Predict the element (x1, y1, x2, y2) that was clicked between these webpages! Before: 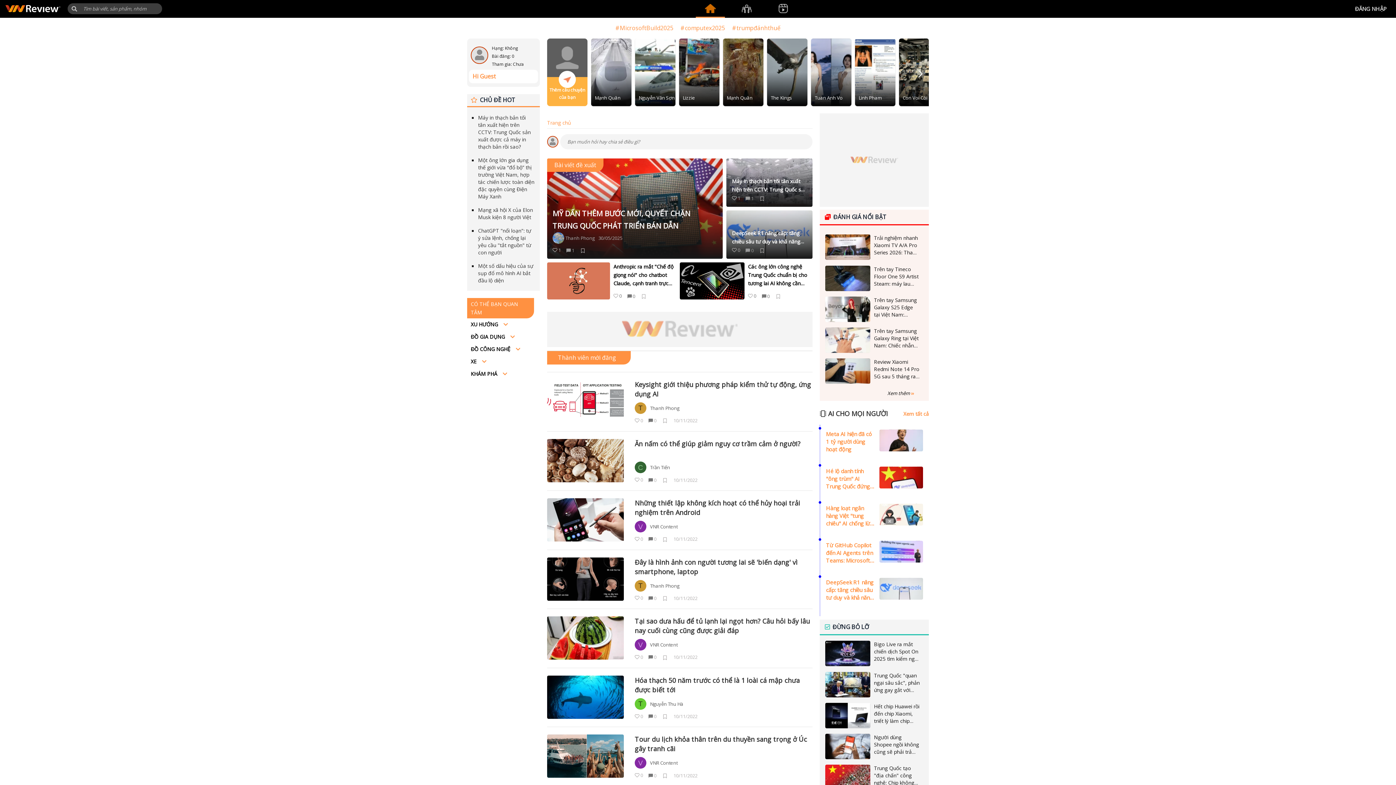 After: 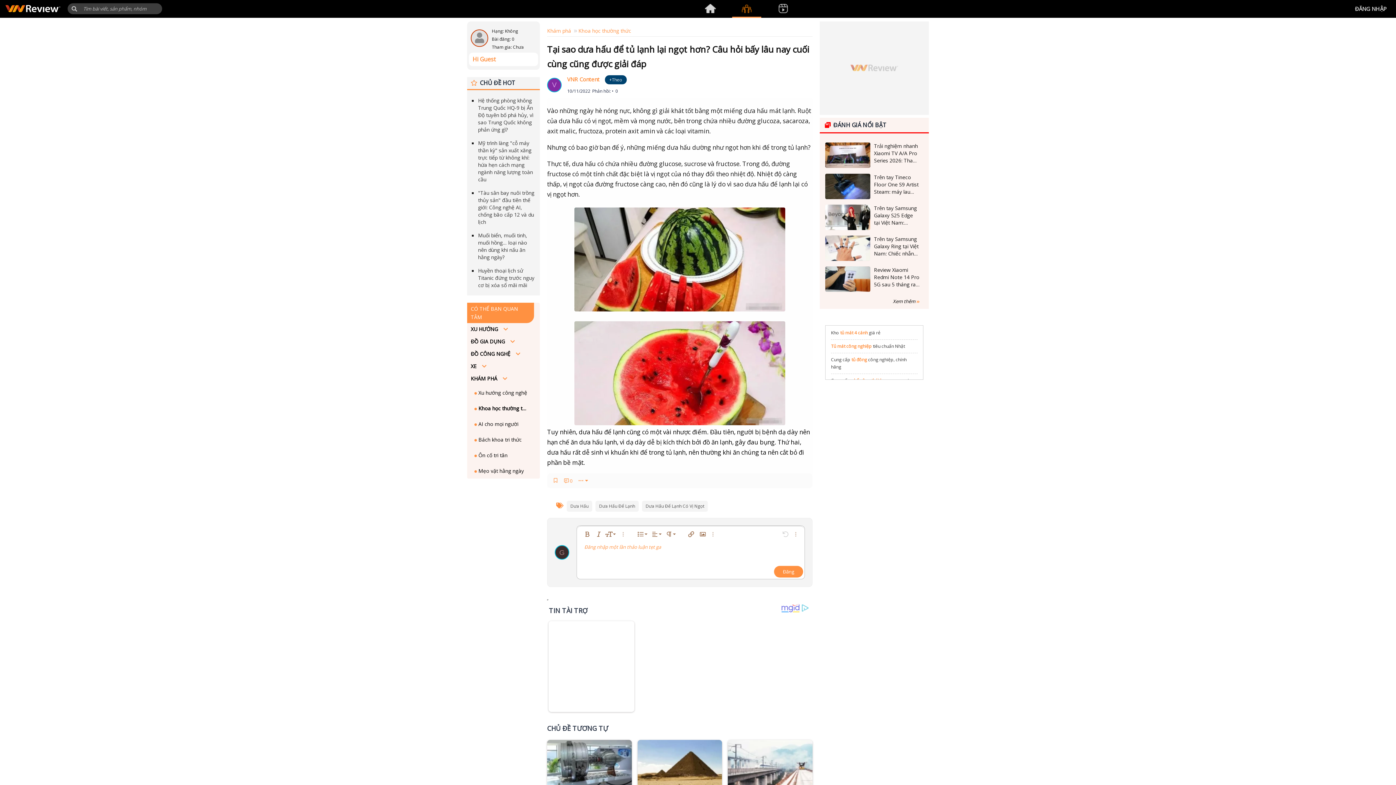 Action: bbox: (547, 616, 624, 660)